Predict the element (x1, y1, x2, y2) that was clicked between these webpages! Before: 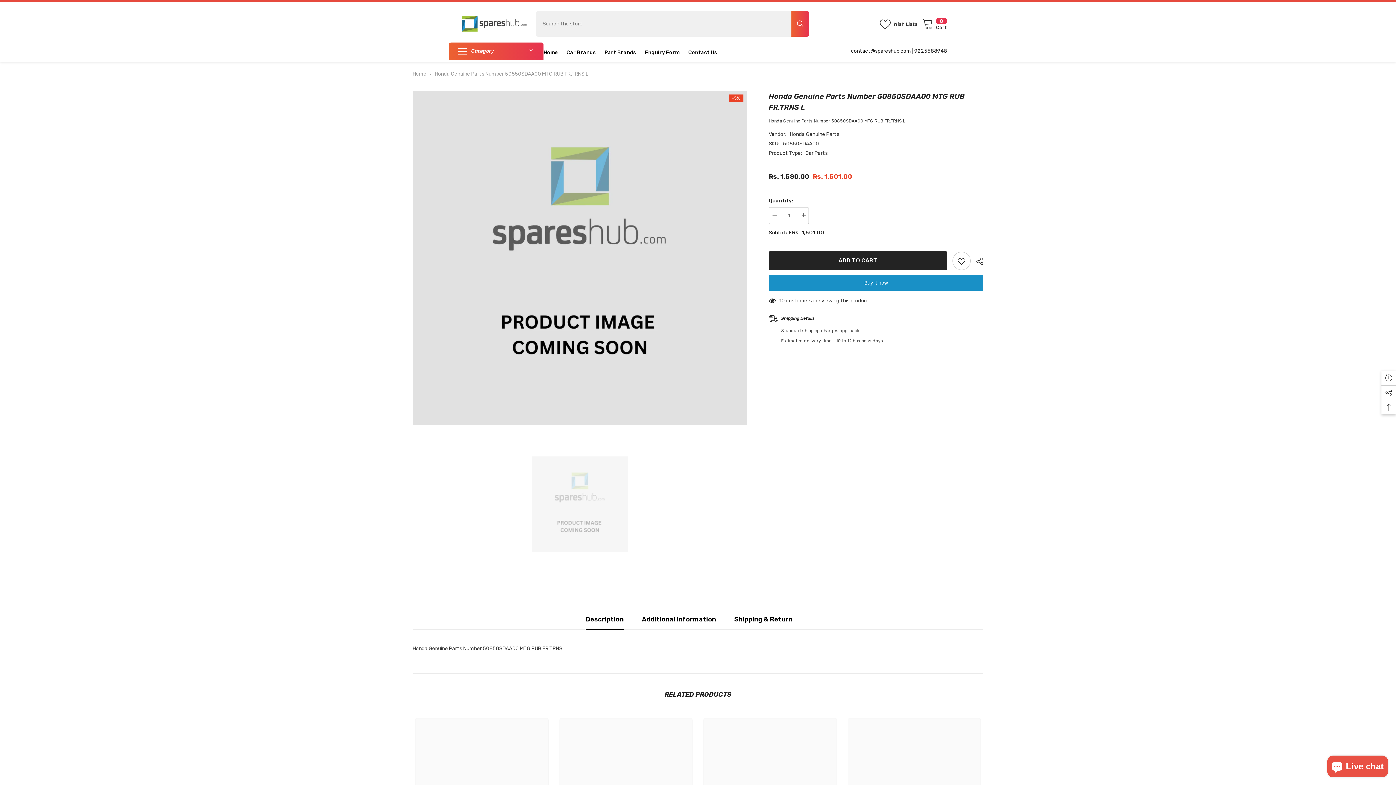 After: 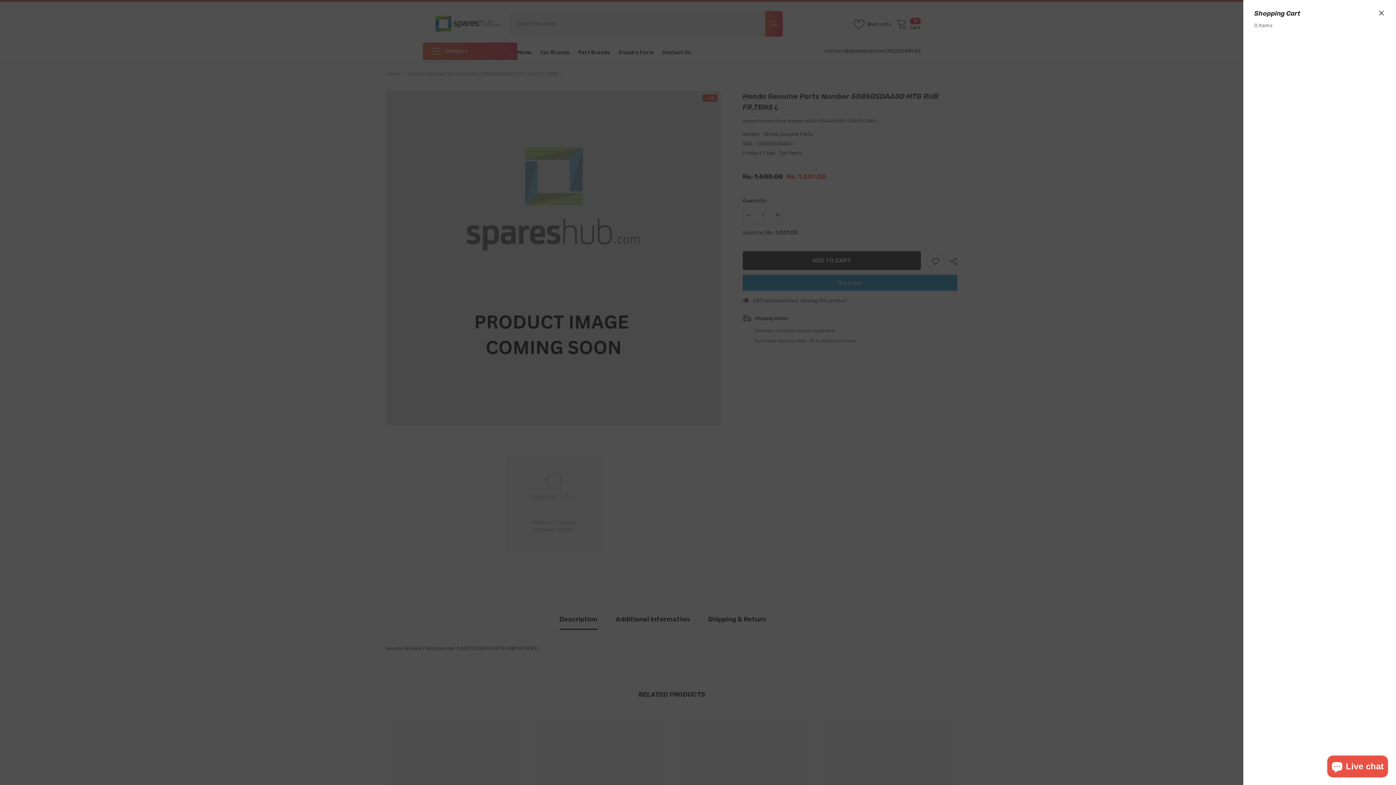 Action: bbox: (922, 17, 947, 29) label: 0
0 items
Cart